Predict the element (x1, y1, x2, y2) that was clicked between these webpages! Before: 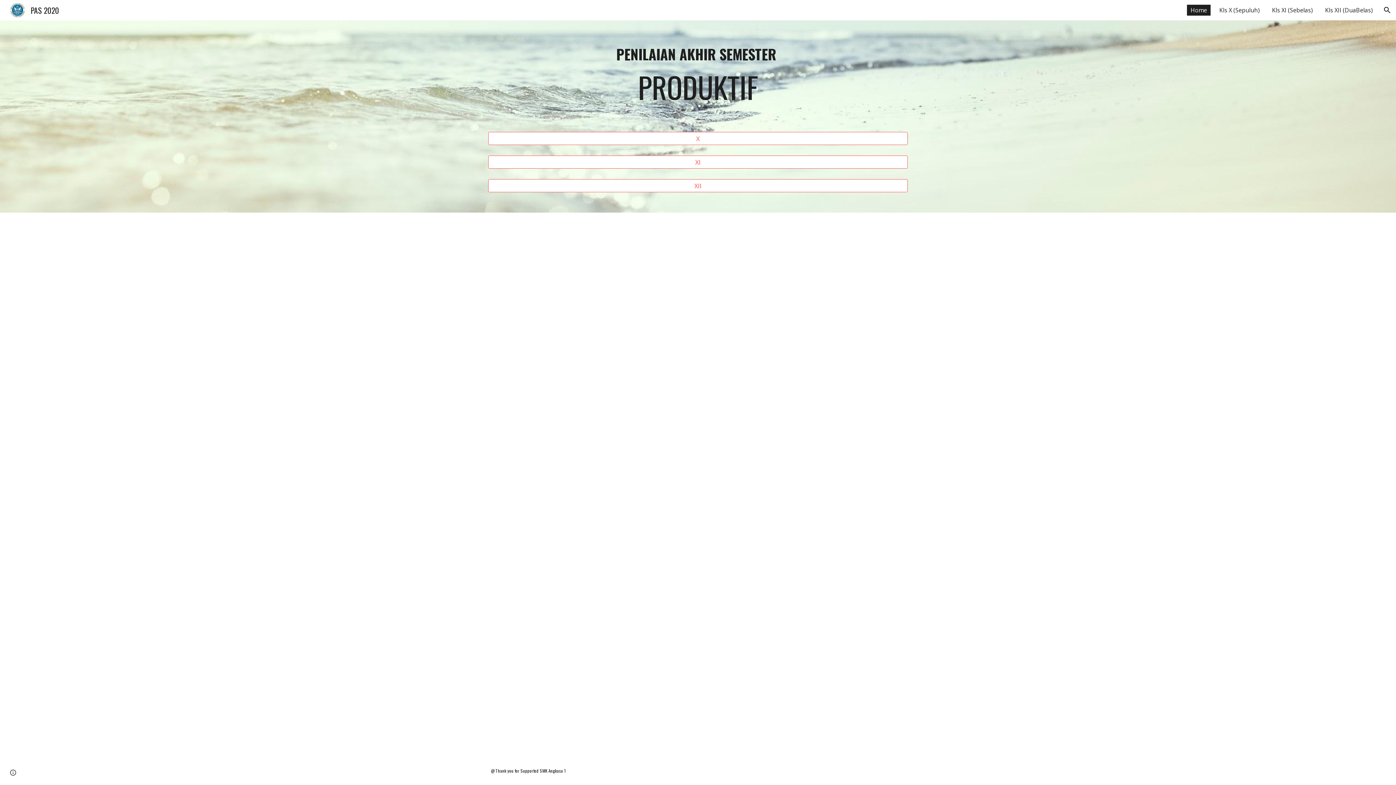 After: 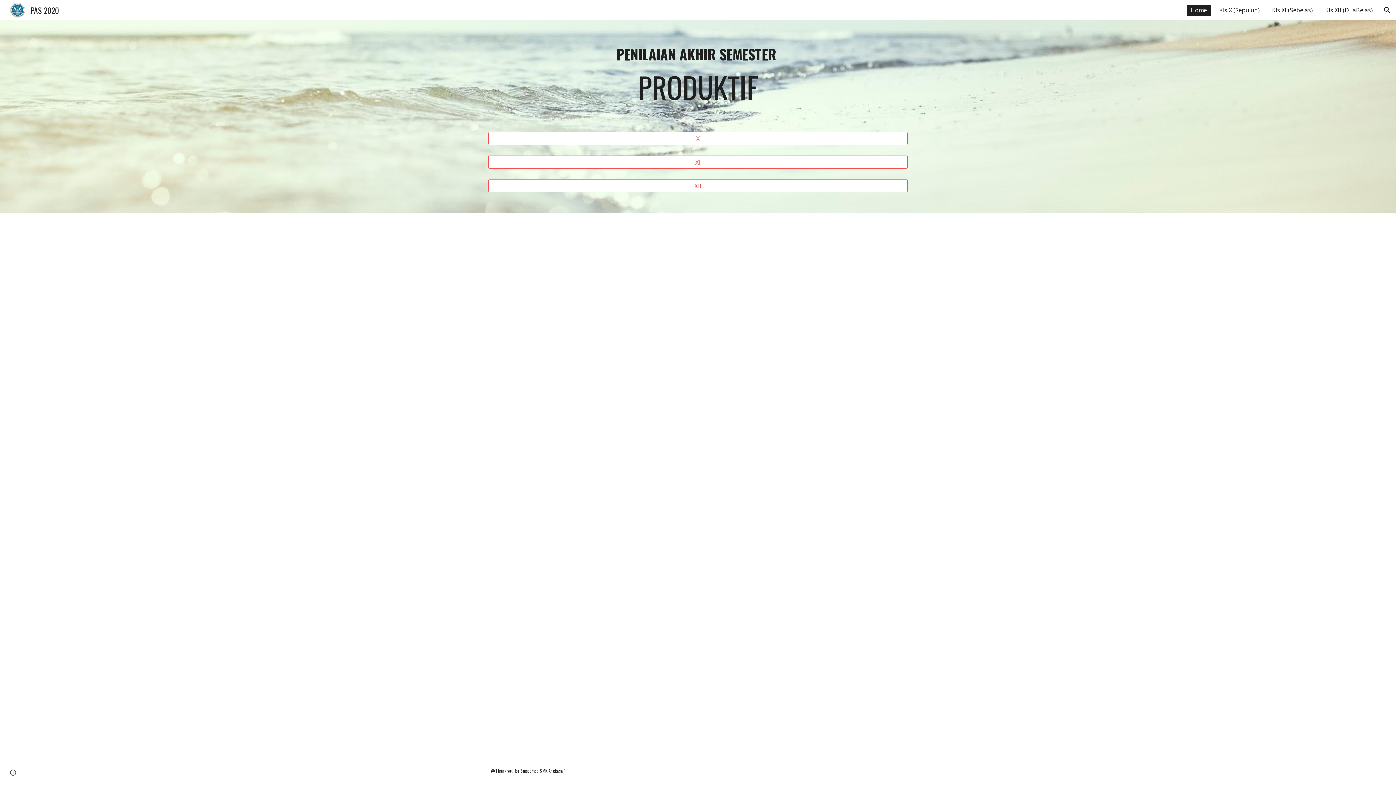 Action: label: PAS 2020 bbox: (5, 3, 63, 14)